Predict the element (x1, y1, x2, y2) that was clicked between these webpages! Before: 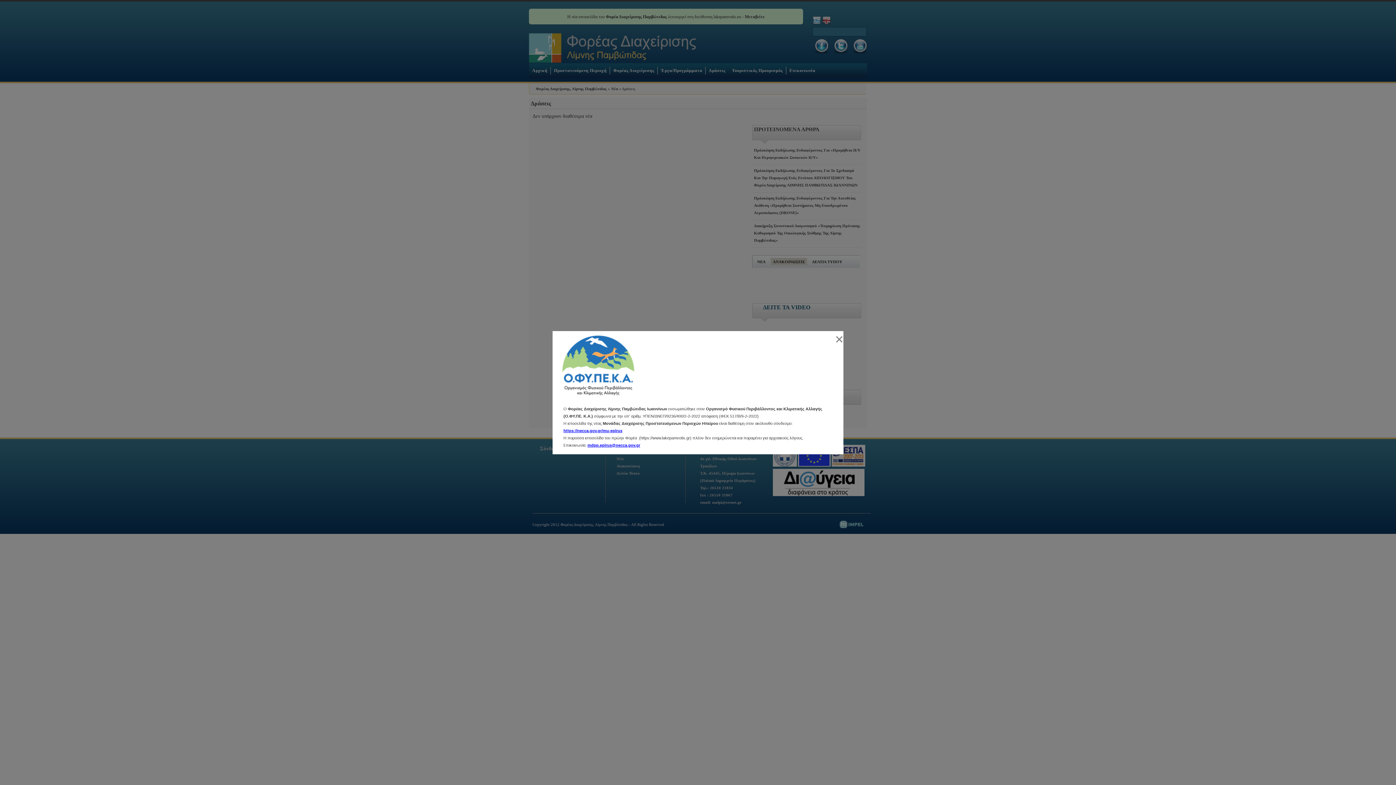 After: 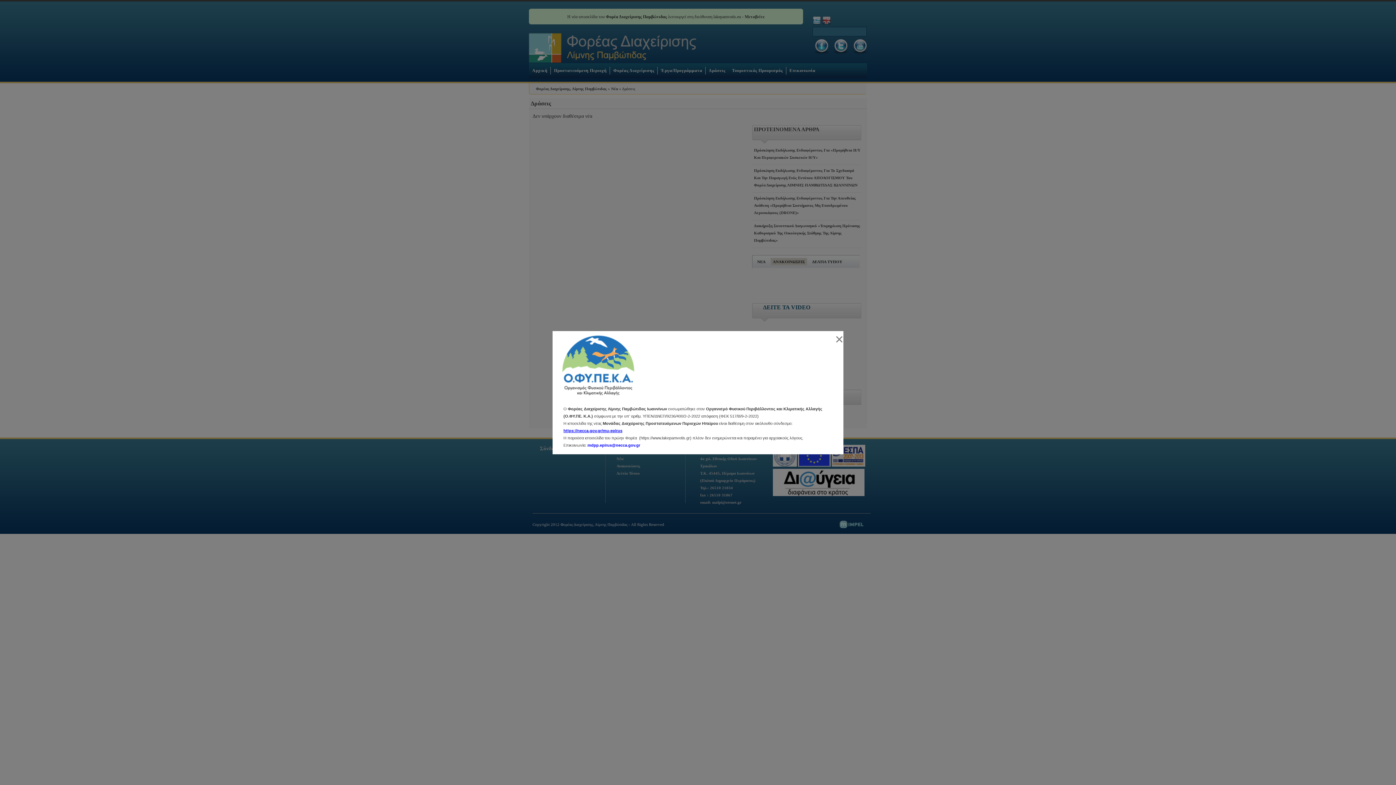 Action: label: mdpp.epirus@necca.gov.gr bbox: (587, 443, 640, 447)